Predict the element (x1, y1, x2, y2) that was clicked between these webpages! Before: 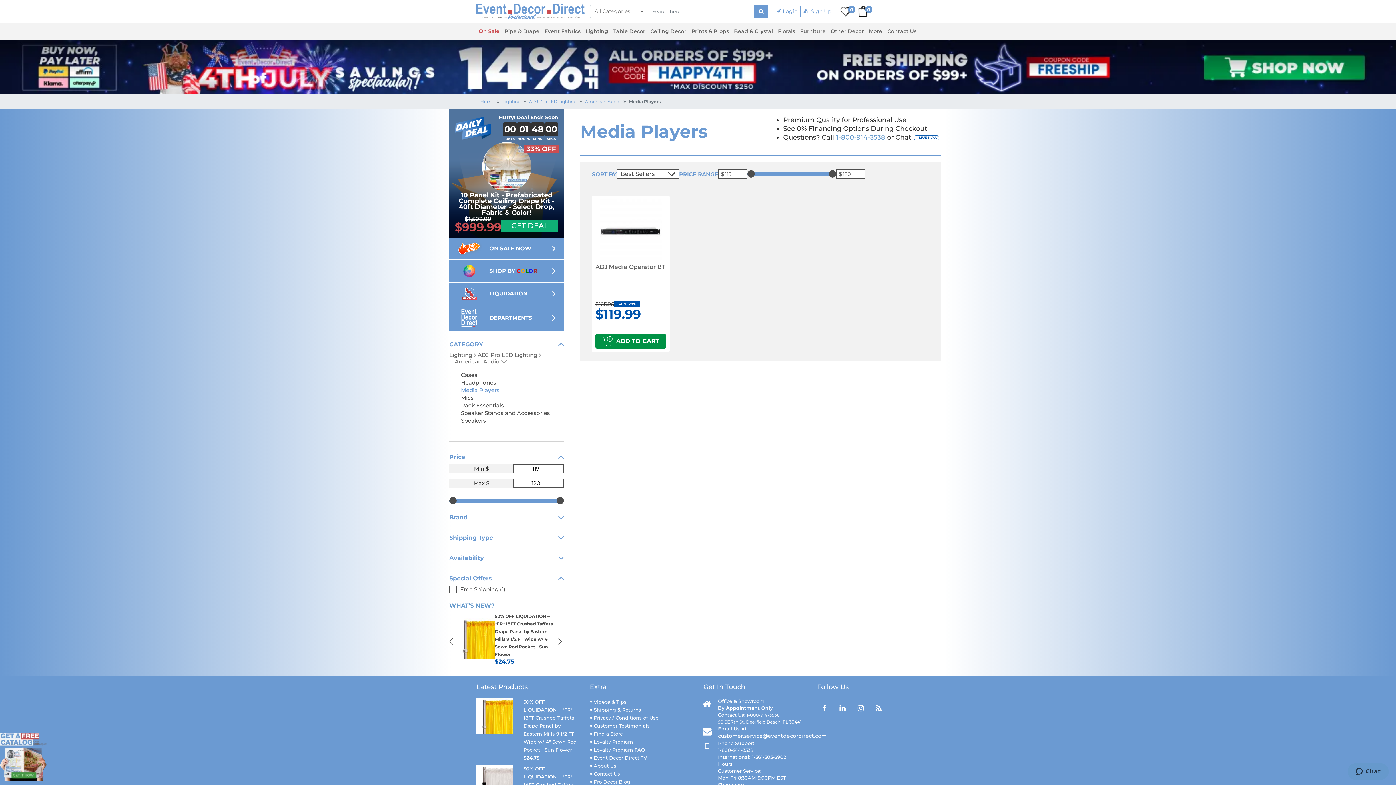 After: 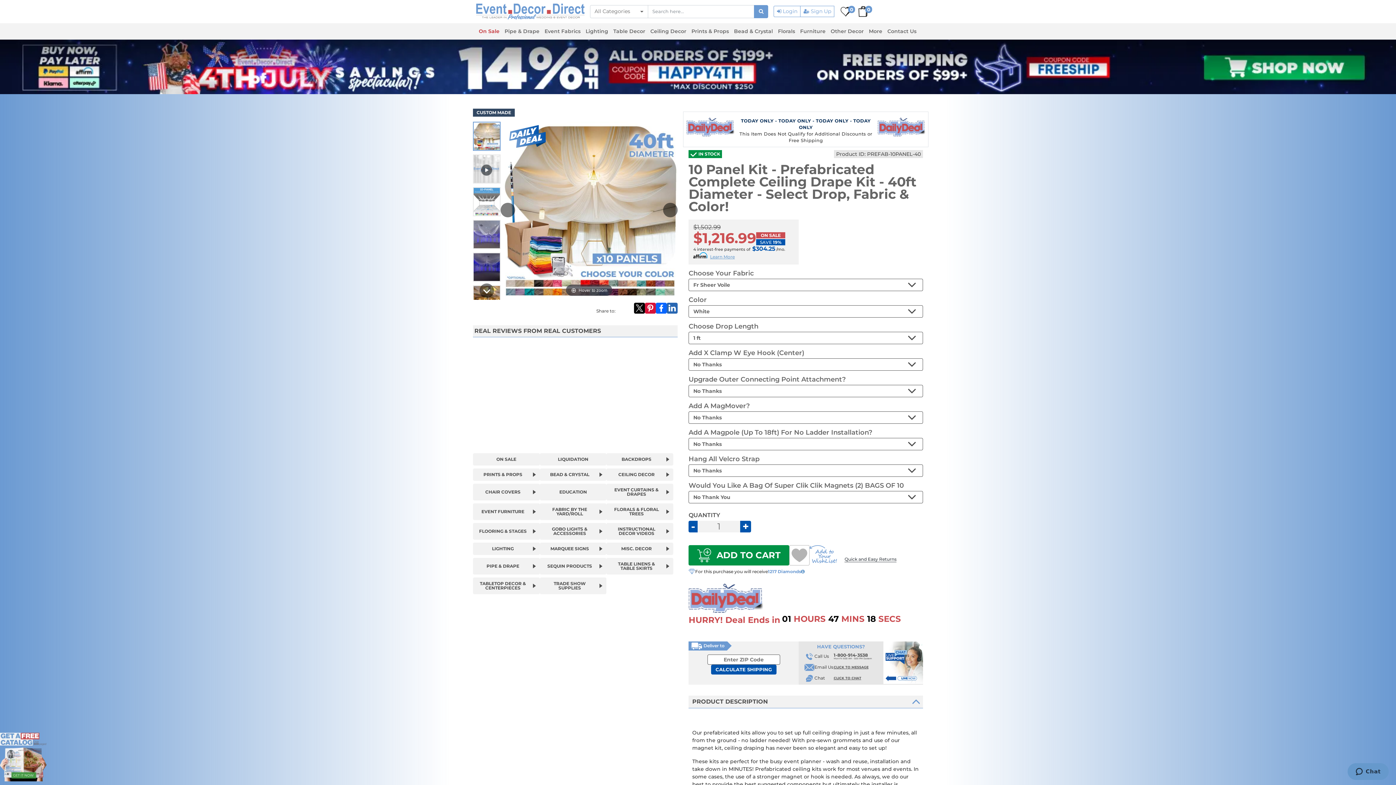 Action: label: 10 Panel Kit - Prefabricated Complete Ceiling Drape Kit - 40ft Diameter - Select Drop, Fabric & Color! bbox: (458, 191, 554, 216)